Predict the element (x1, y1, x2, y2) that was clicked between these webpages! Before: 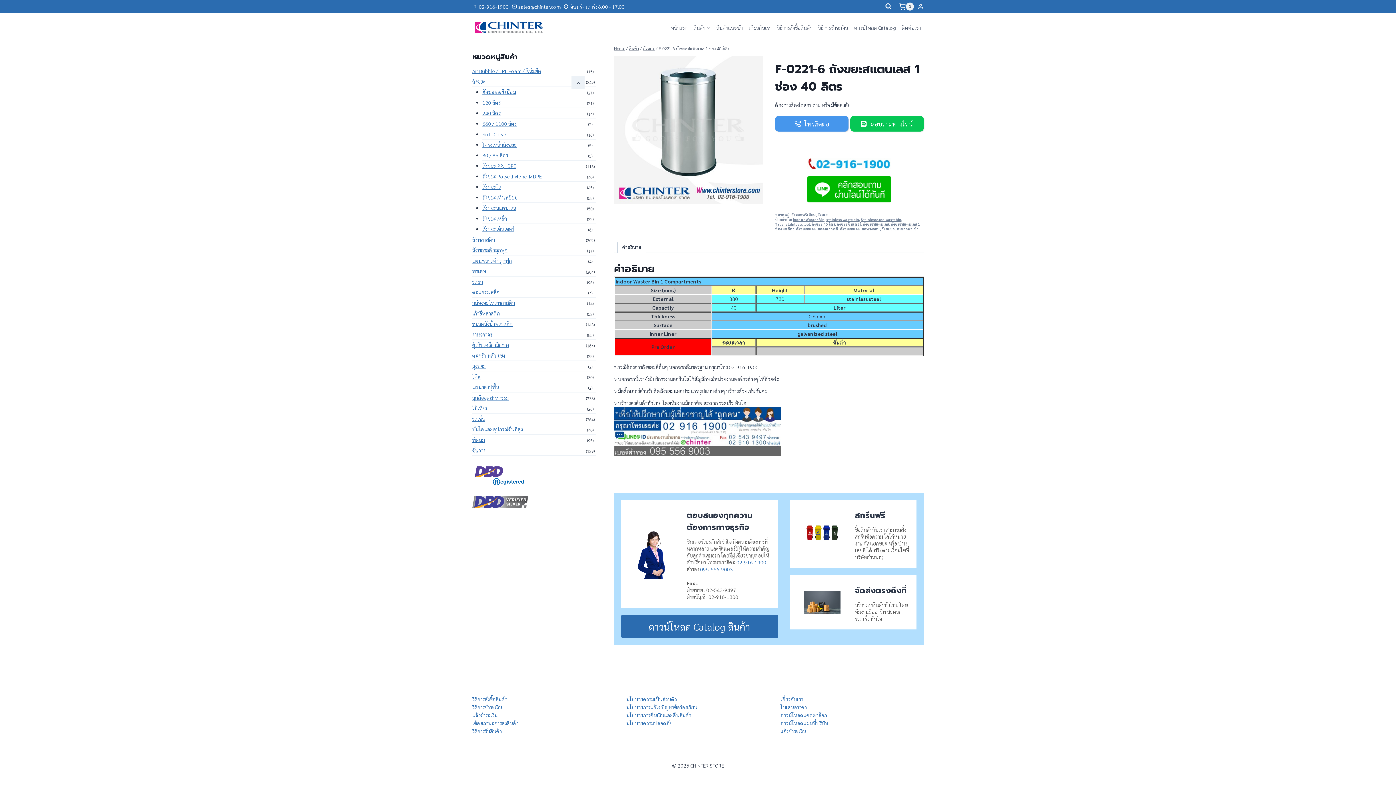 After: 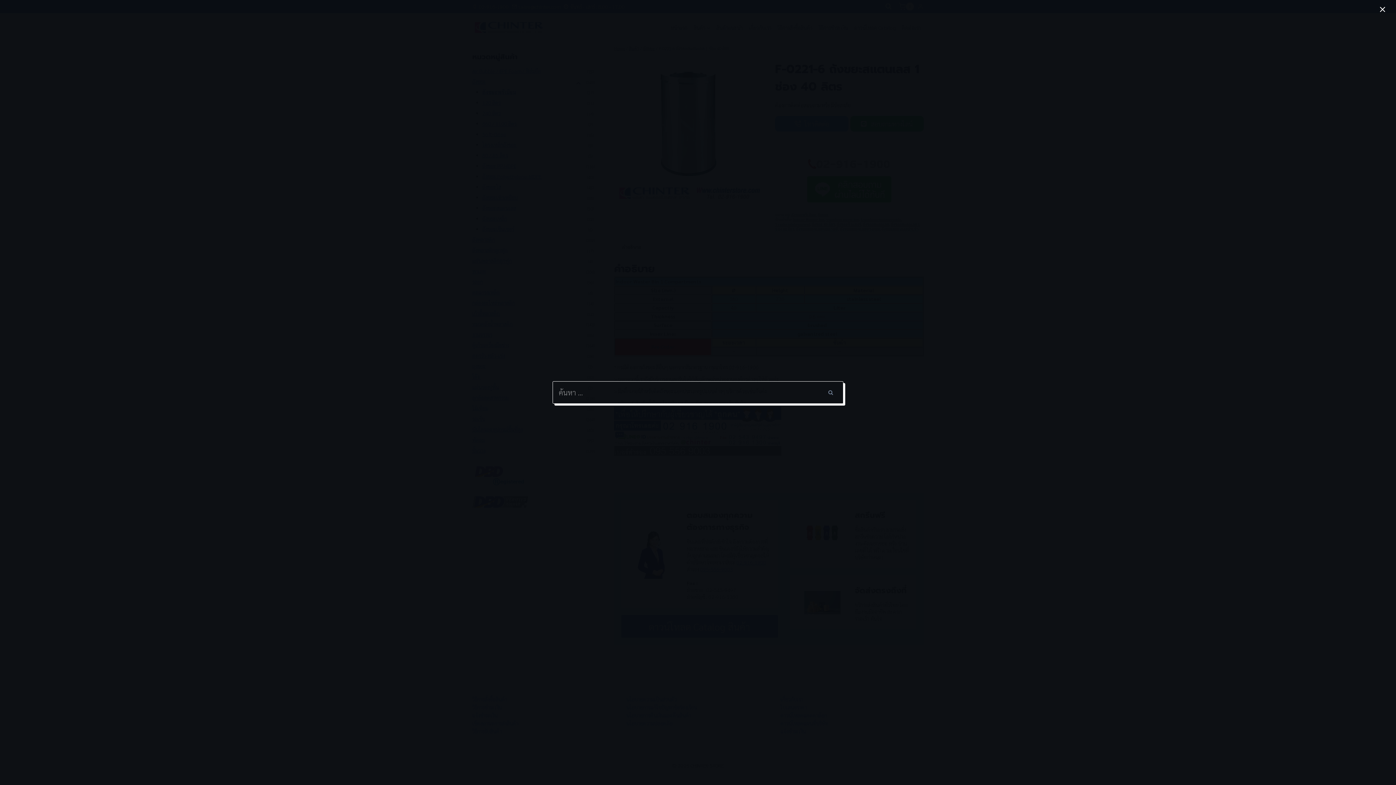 Action: label: View Search Form bbox: (882, 0, 895, 13)